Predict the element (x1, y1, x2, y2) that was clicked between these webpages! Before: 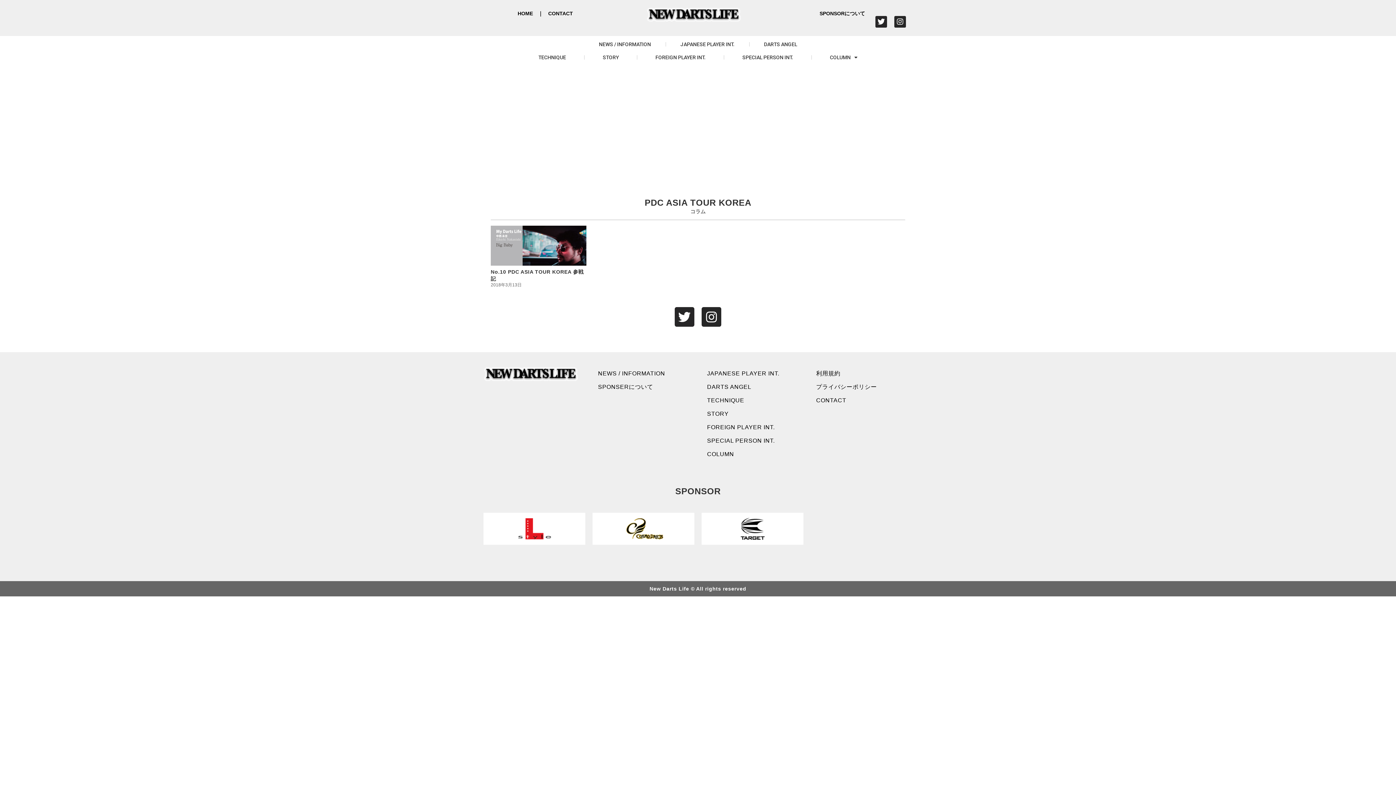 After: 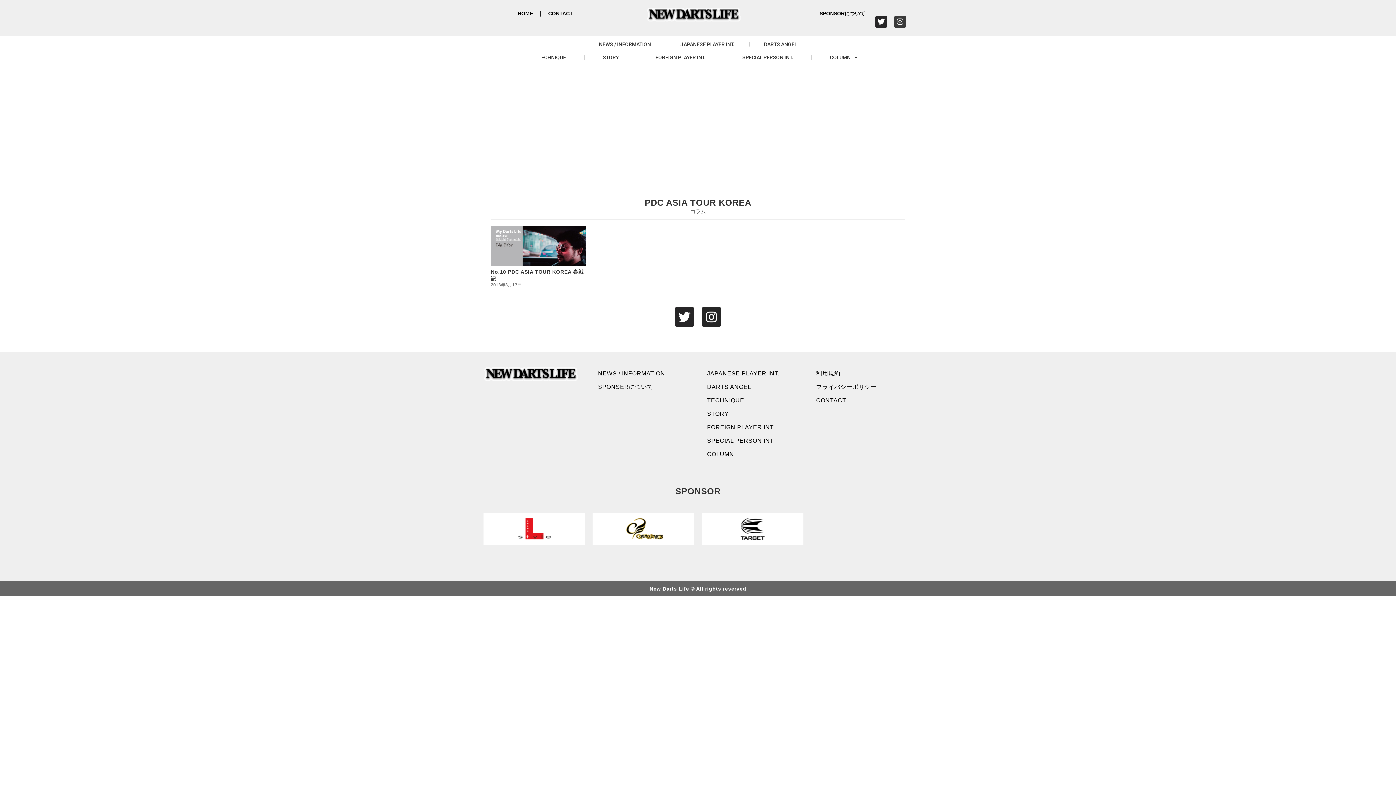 Action: label: Instagram bbox: (894, 16, 906, 27)